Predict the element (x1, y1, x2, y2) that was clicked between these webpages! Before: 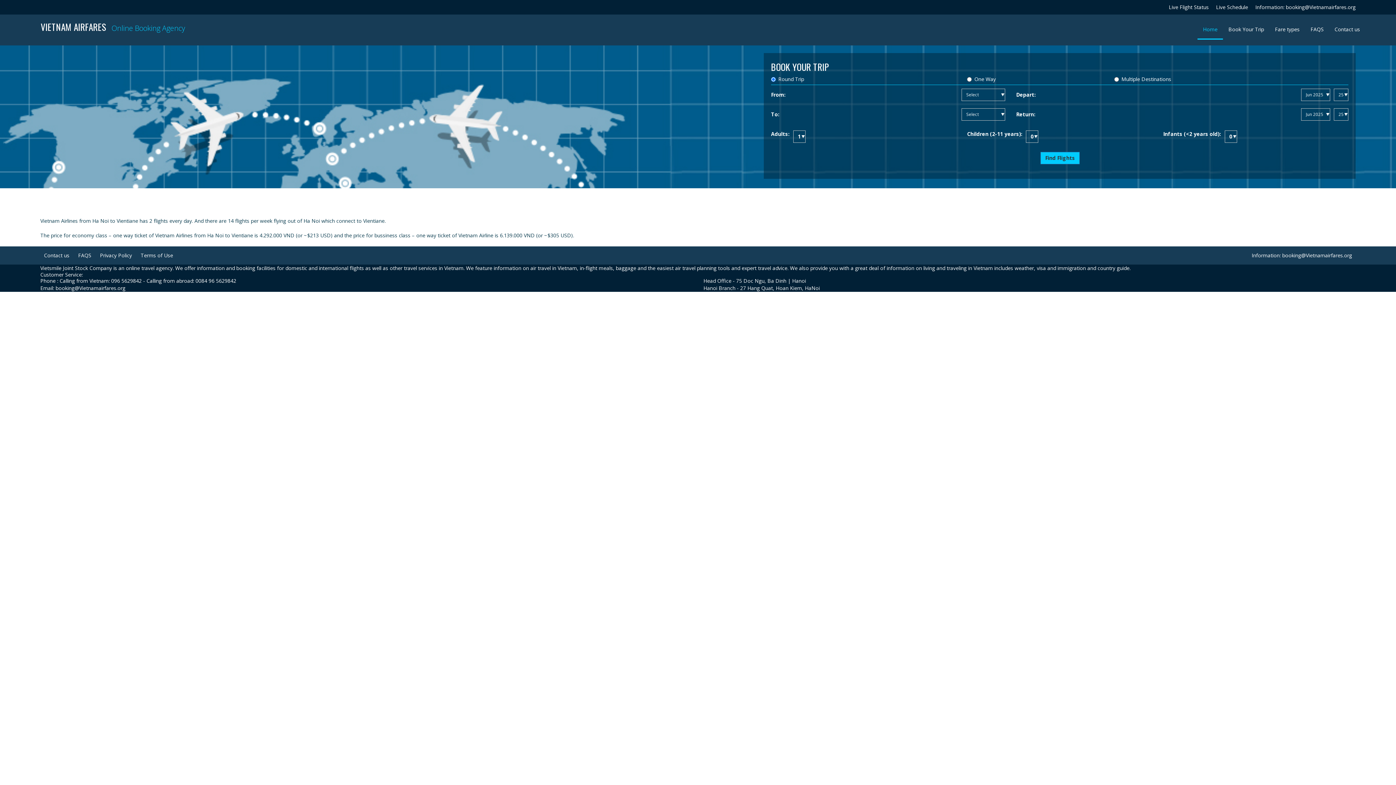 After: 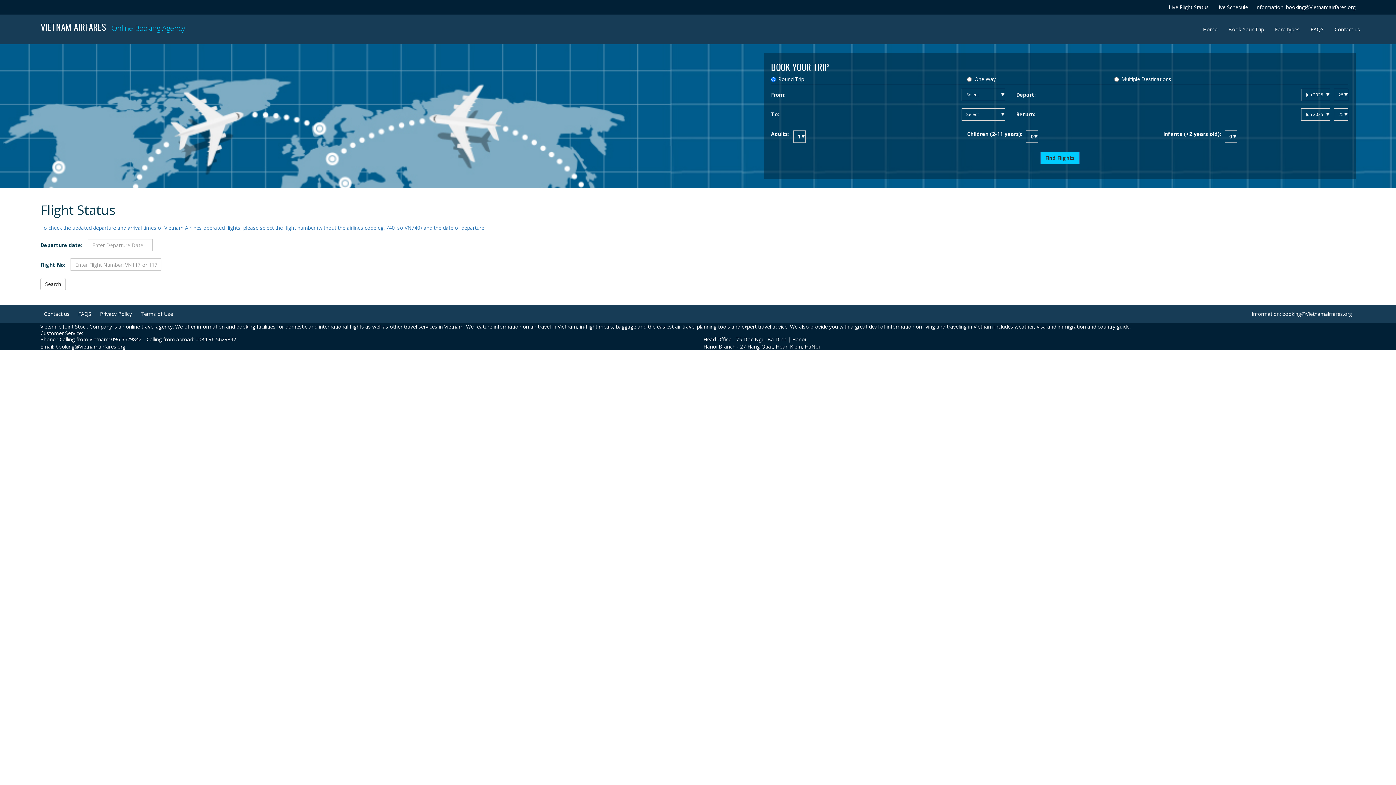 Action: label: Live Flight Status bbox: (1169, 3, 1209, 10)